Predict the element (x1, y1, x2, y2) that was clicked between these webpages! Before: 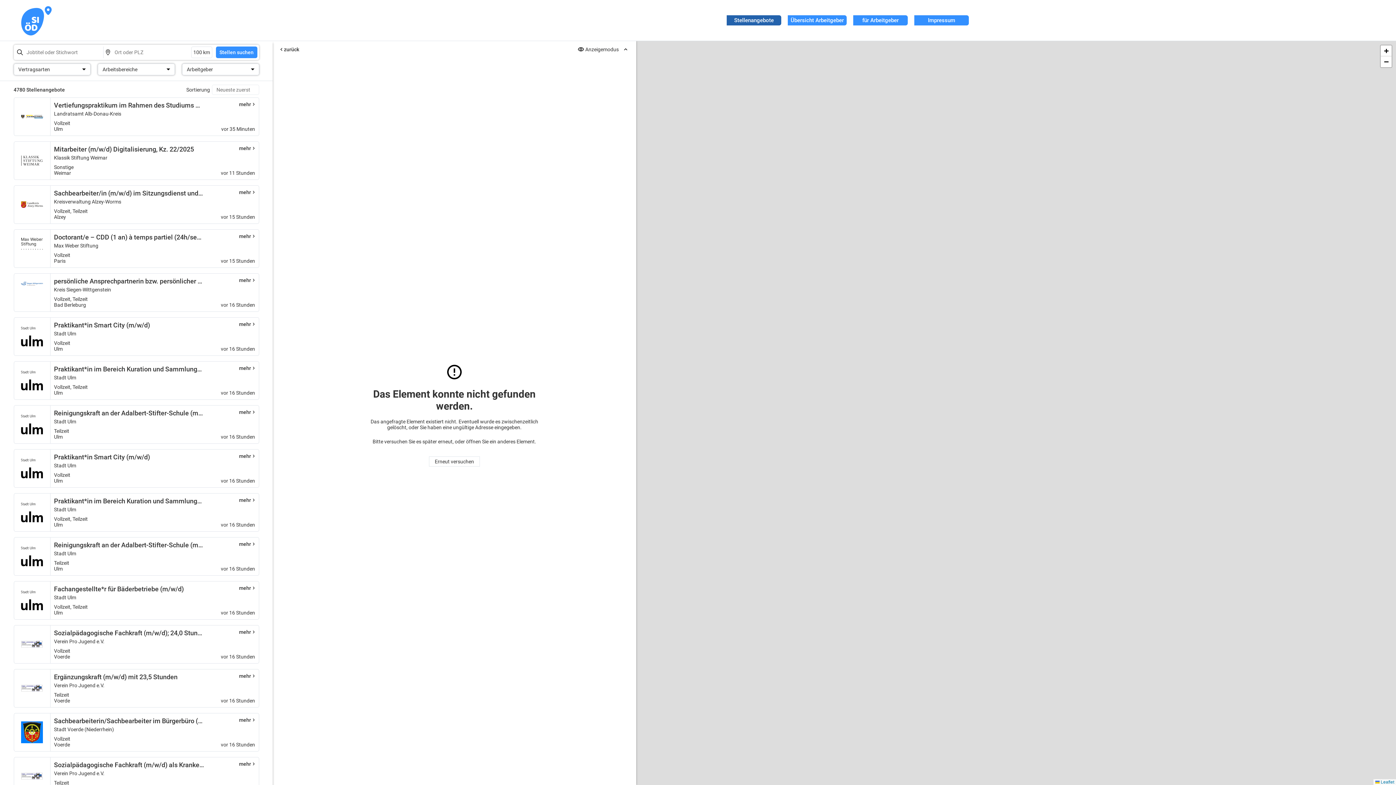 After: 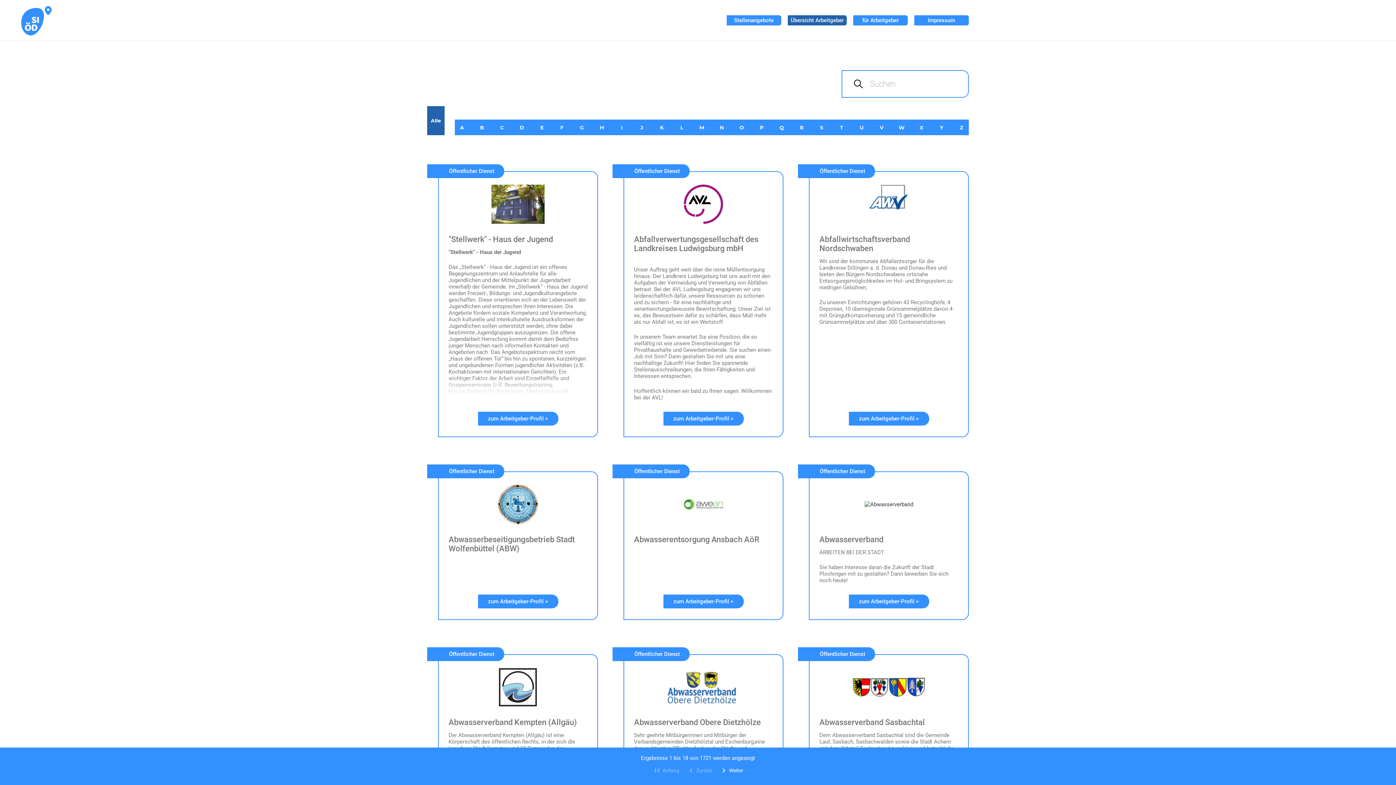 Action: bbox: (788, 15, 846, 25) label: Übersicht Arbeitgeber